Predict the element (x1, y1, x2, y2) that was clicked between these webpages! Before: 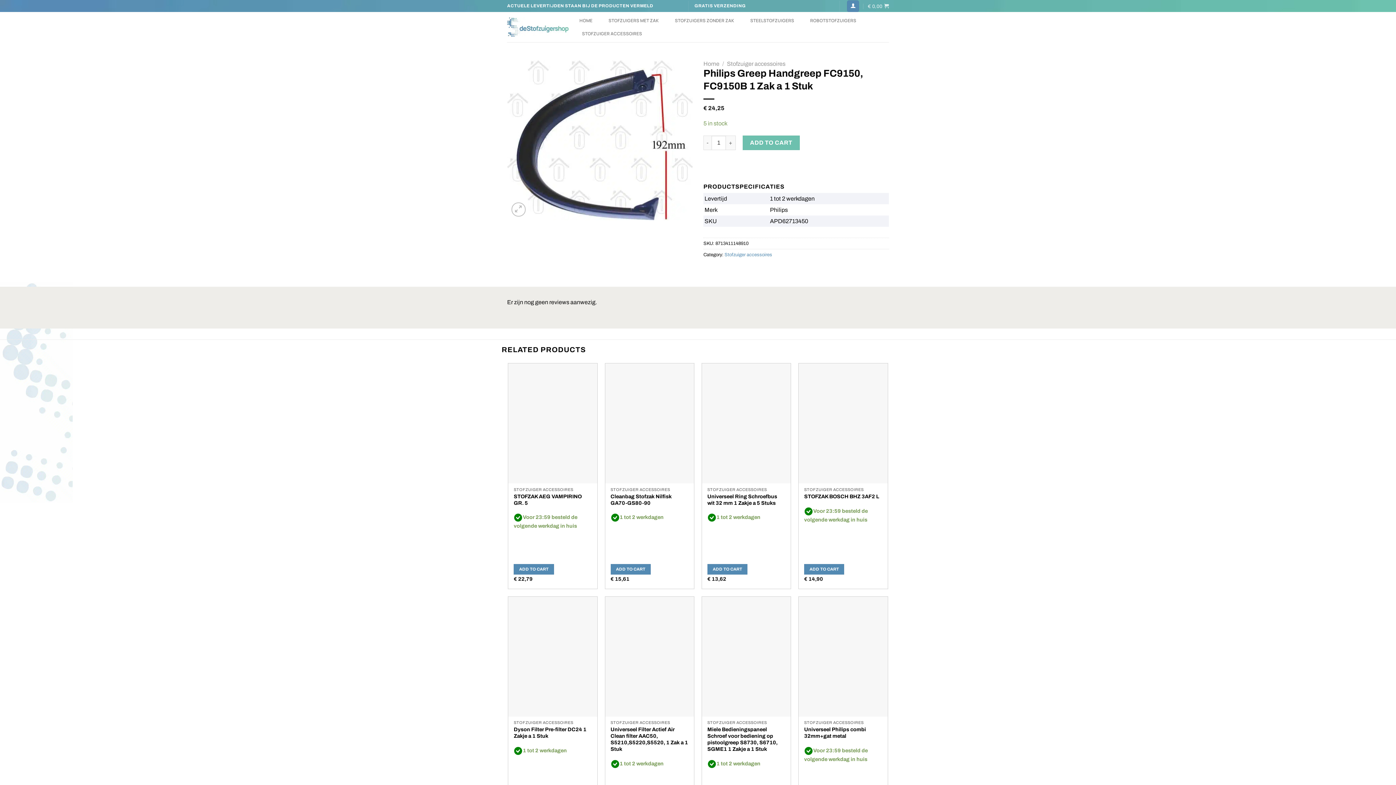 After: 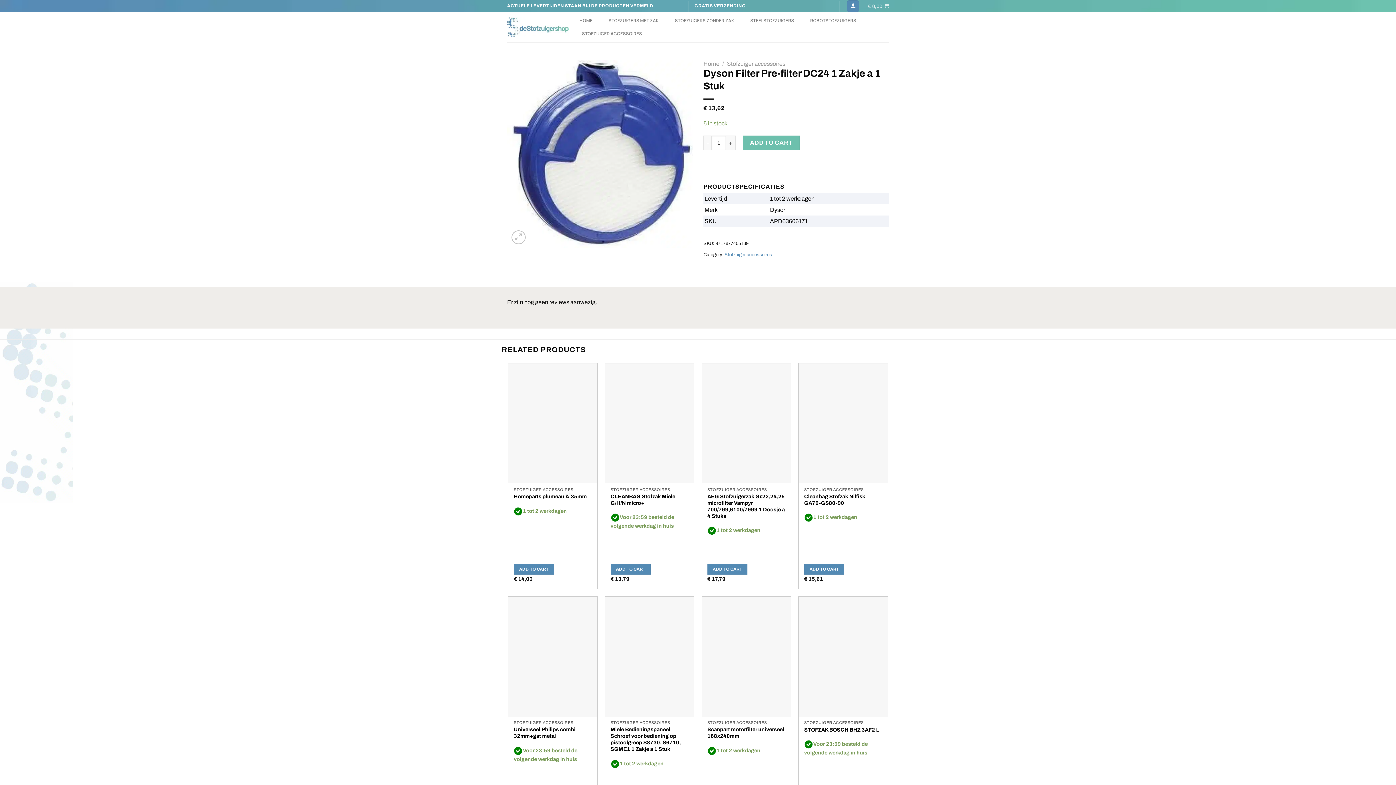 Action: label: Dyson Filter Pre-filter DC24 1 Zakje a 1 Stuk bbox: (513, 726, 591, 739)